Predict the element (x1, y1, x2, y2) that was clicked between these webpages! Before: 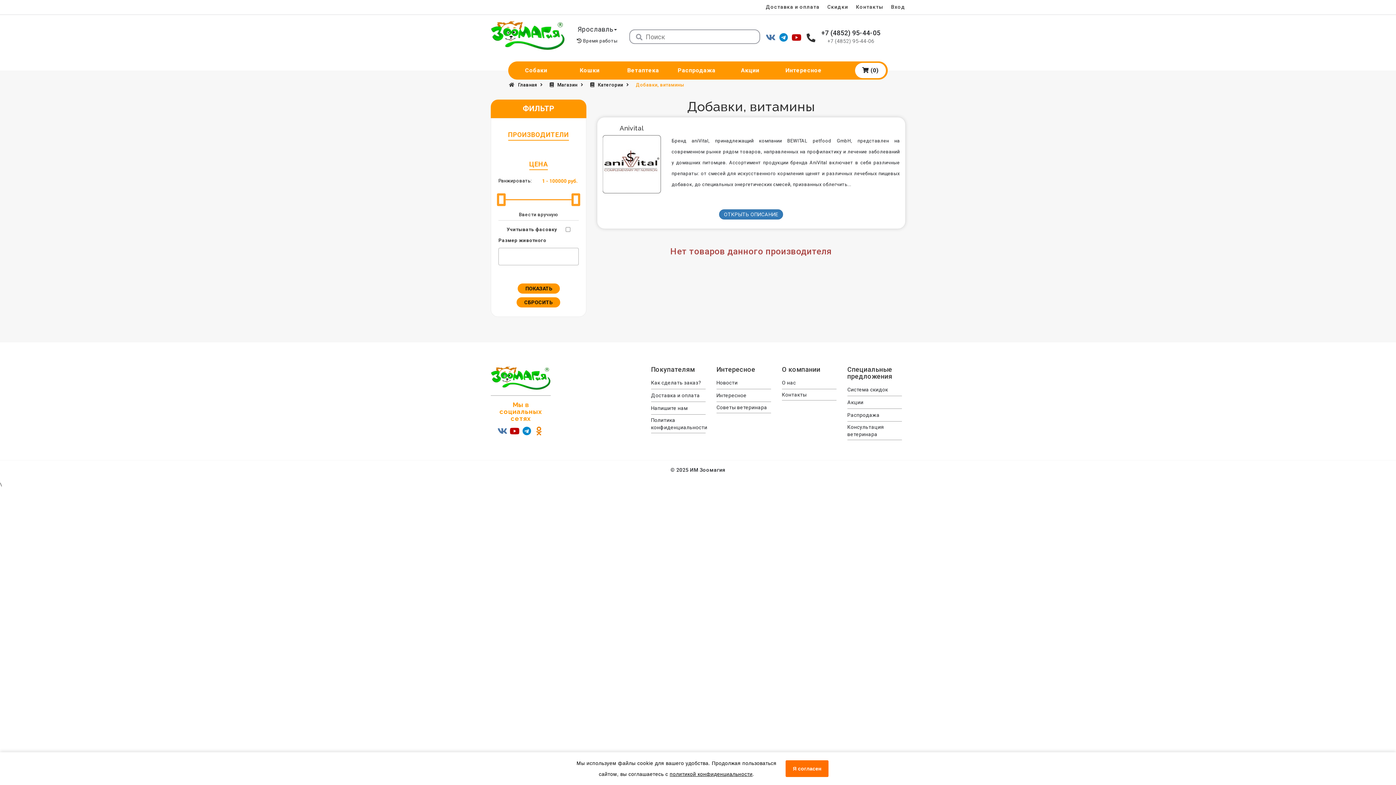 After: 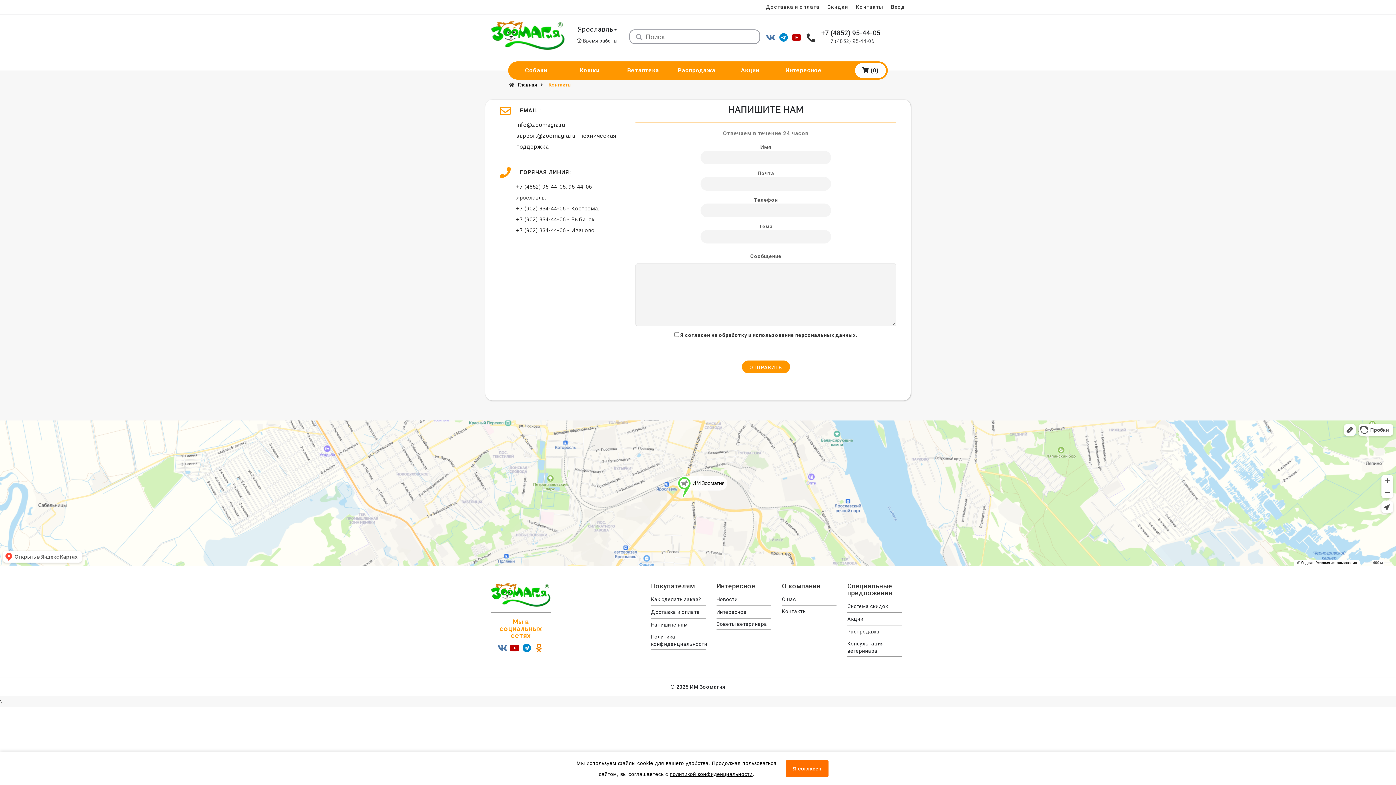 Action: bbox: (849, 4, 883, 9) label: Контакты